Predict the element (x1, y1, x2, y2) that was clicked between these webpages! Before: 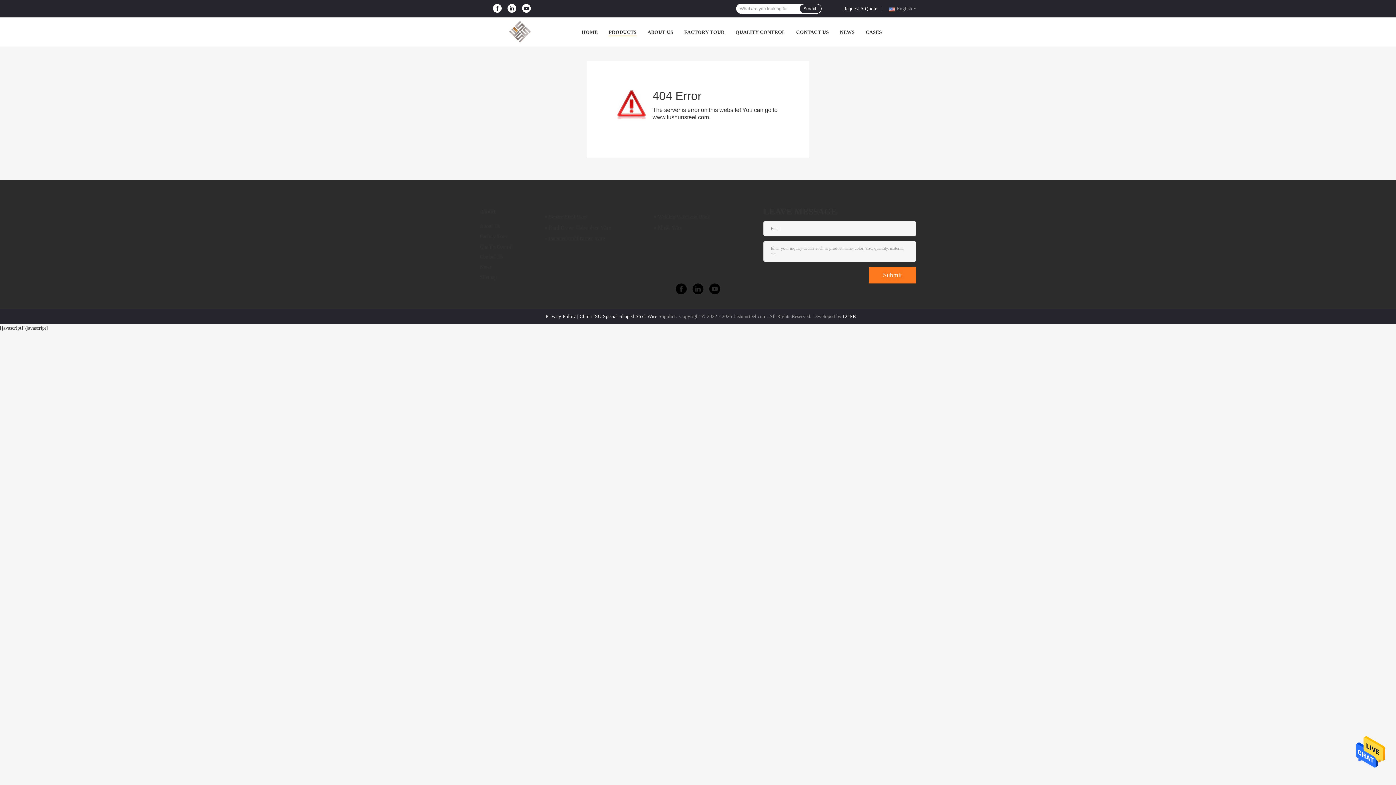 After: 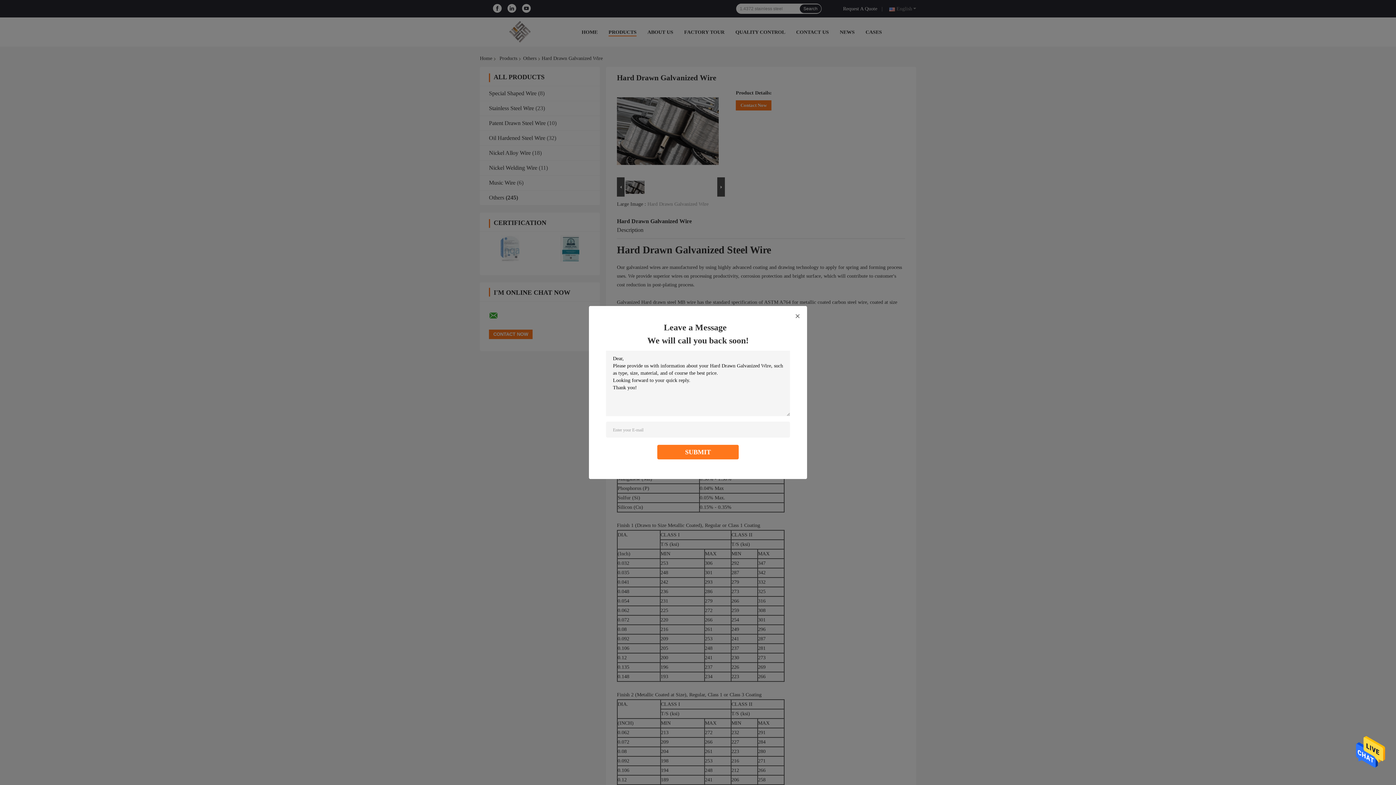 Action: bbox: (545, 224, 647, 231) label: Hard Drawn Galvanized Wire